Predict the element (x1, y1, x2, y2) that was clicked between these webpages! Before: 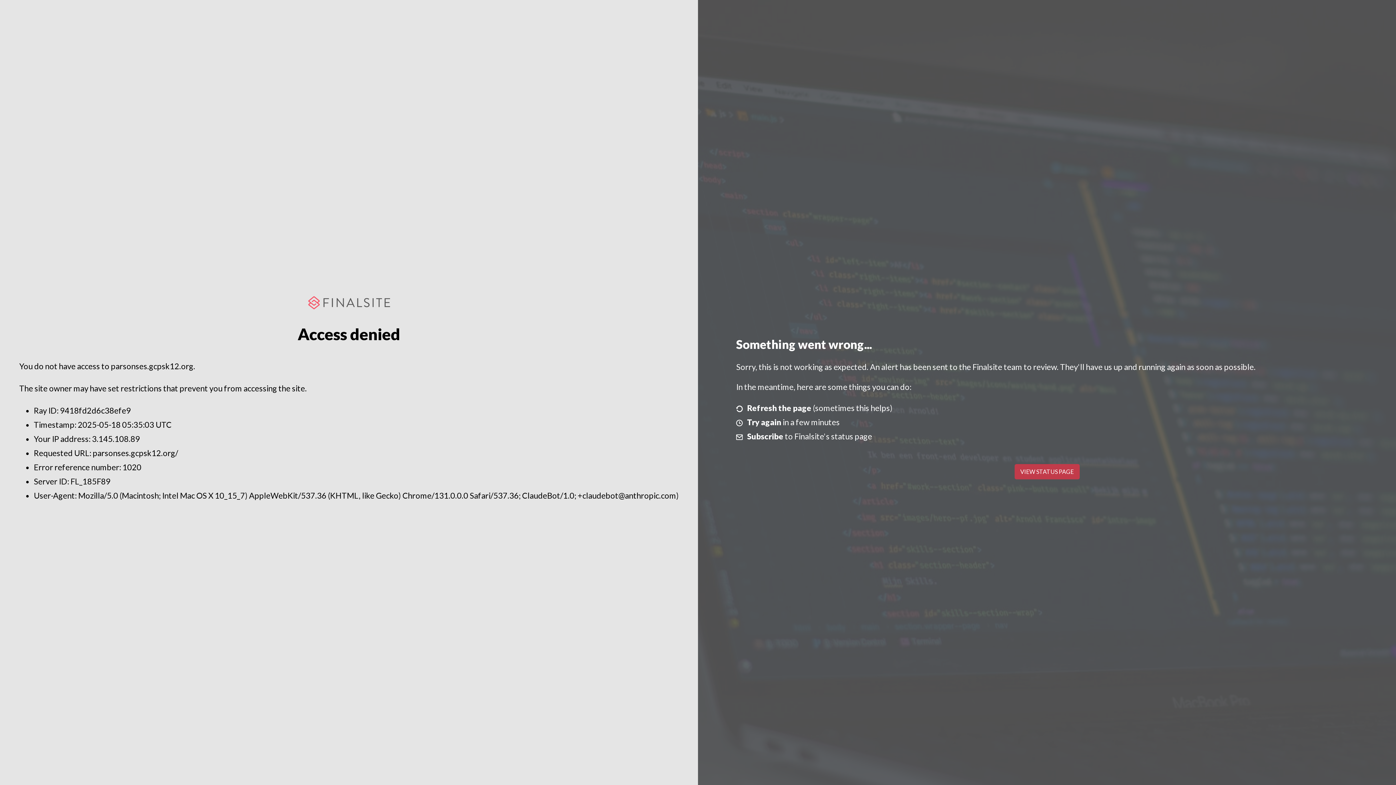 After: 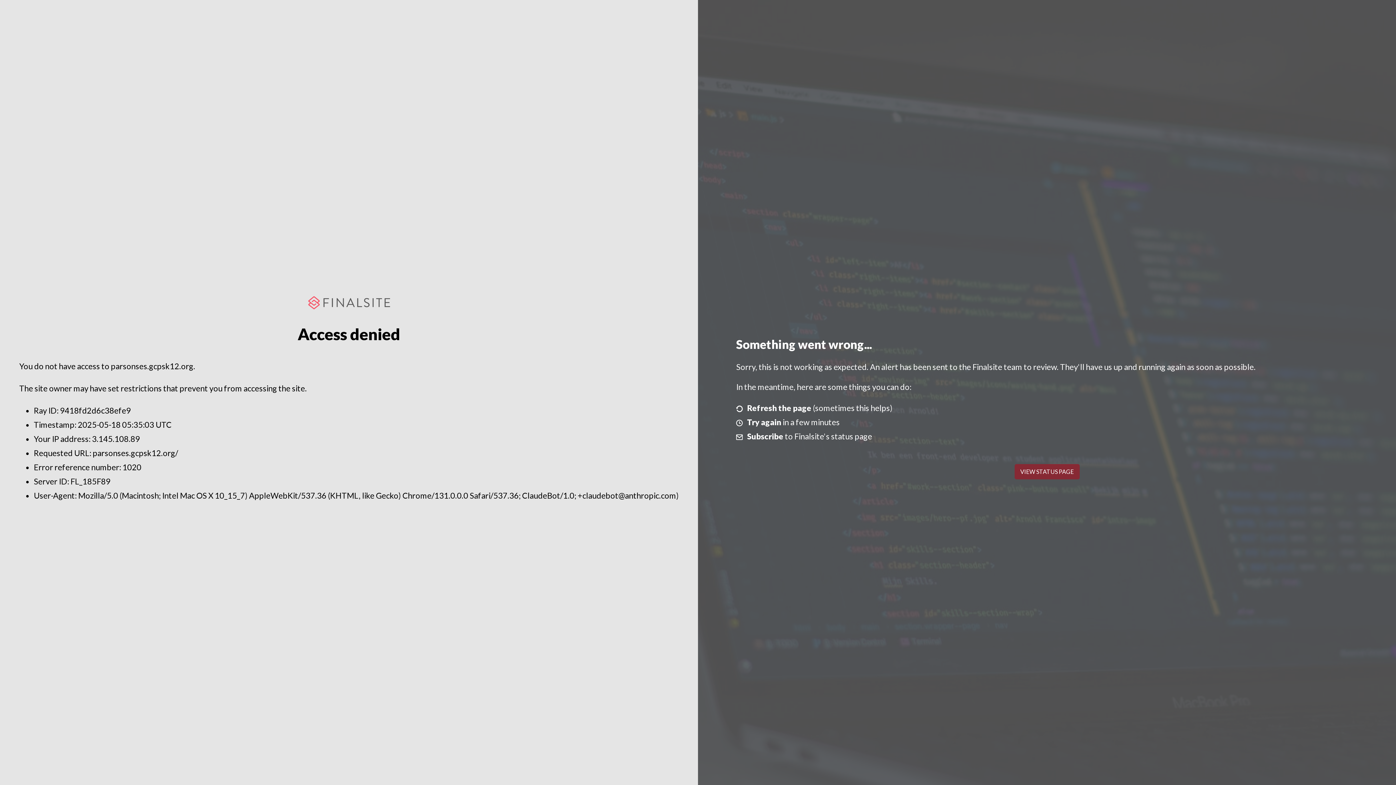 Action: label: VIEW STATUS PAGE bbox: (1014, 464, 1079, 479)